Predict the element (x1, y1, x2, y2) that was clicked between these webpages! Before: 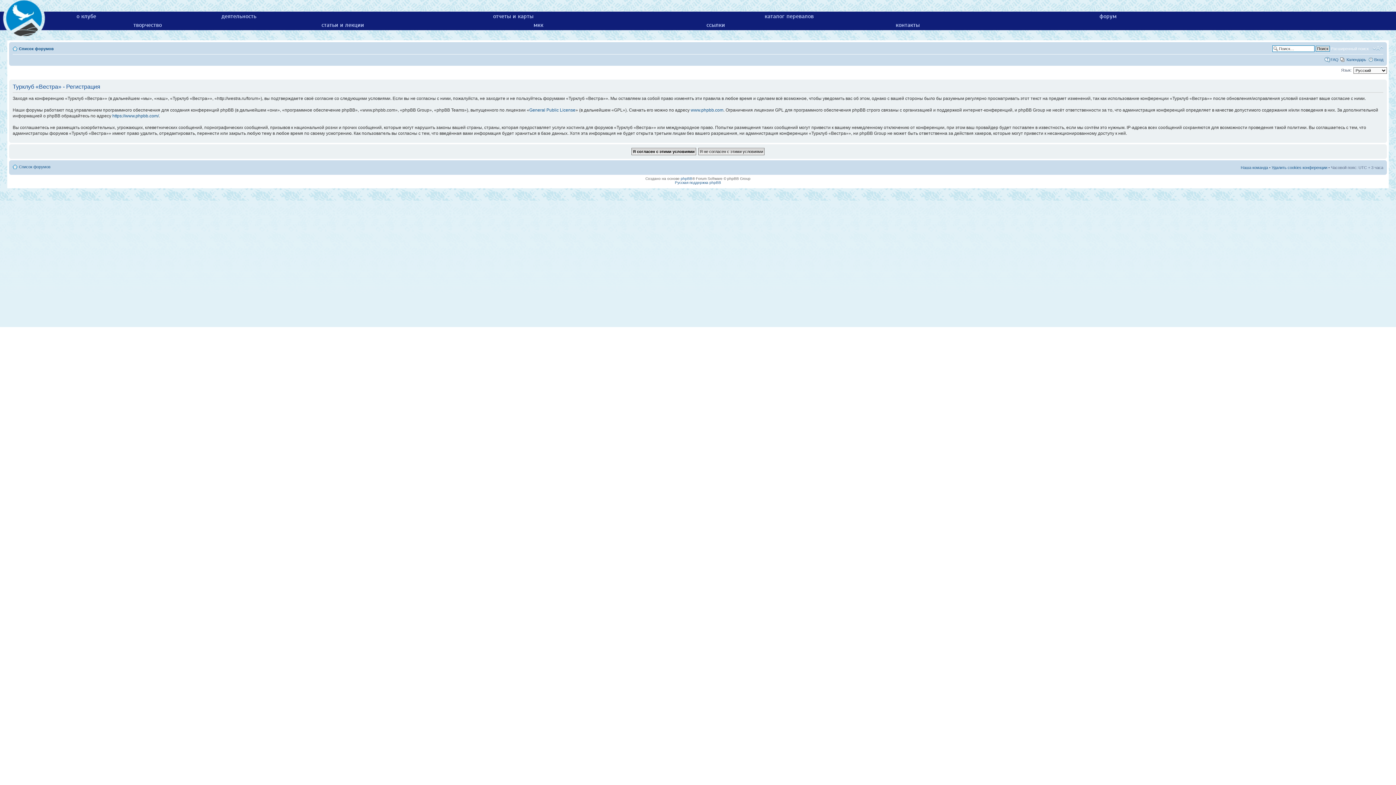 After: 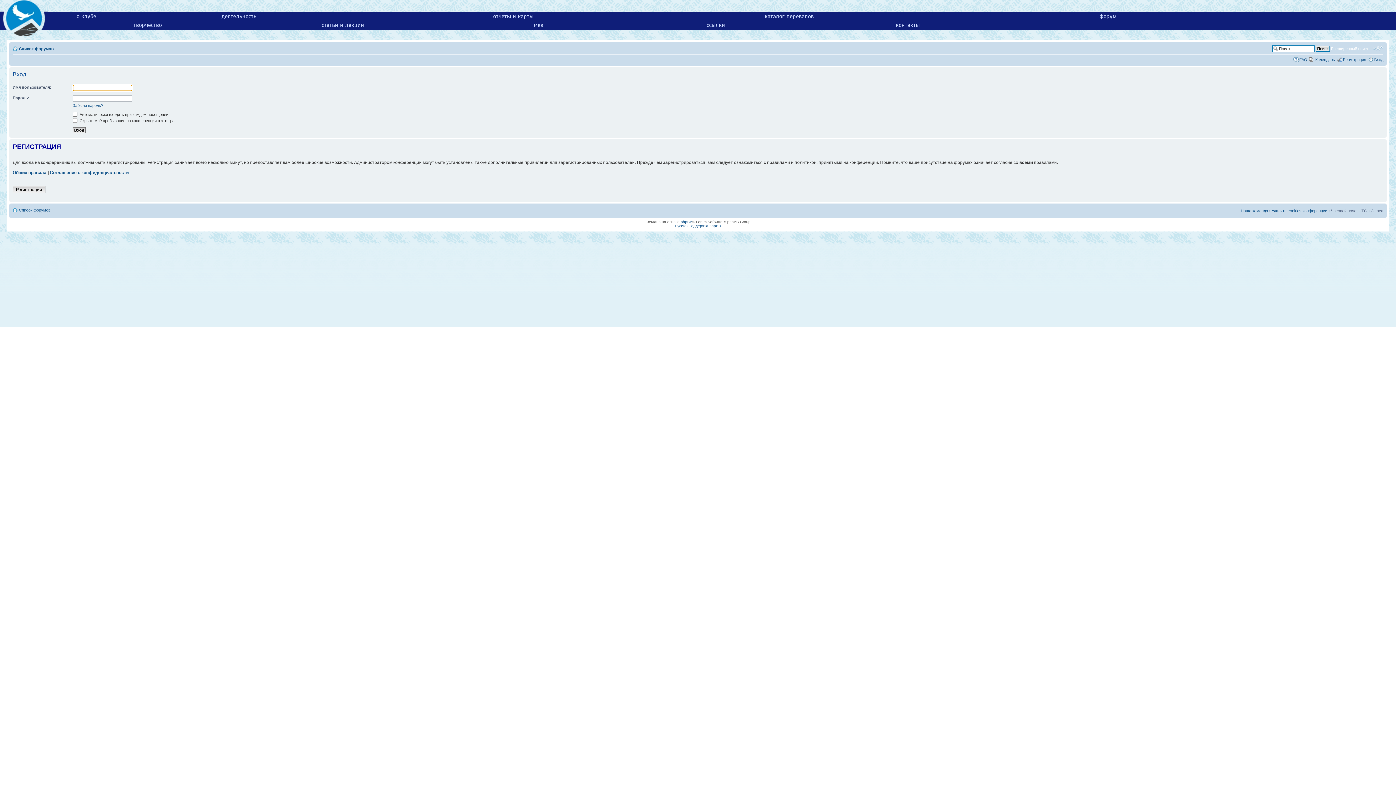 Action: label: Вход bbox: (1374, 57, 1383, 61)